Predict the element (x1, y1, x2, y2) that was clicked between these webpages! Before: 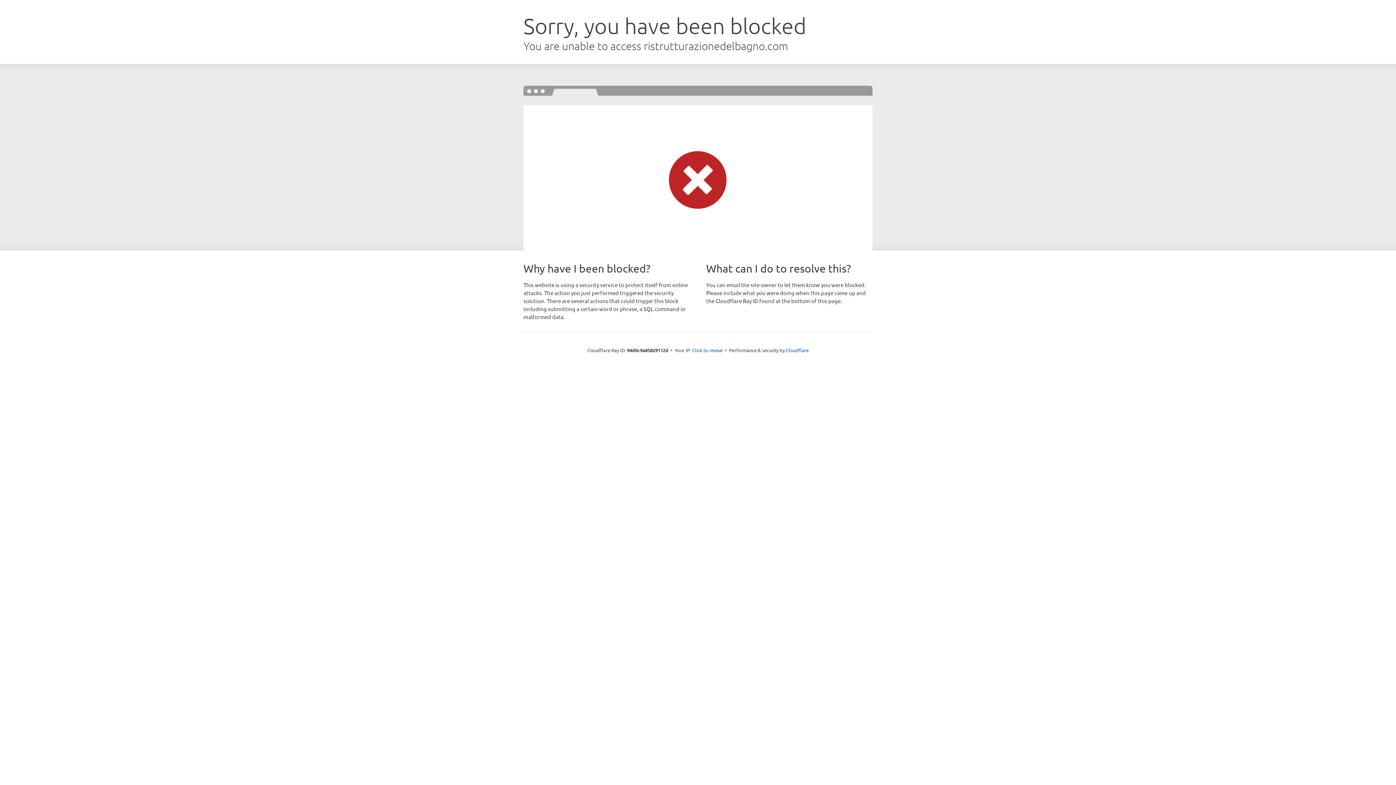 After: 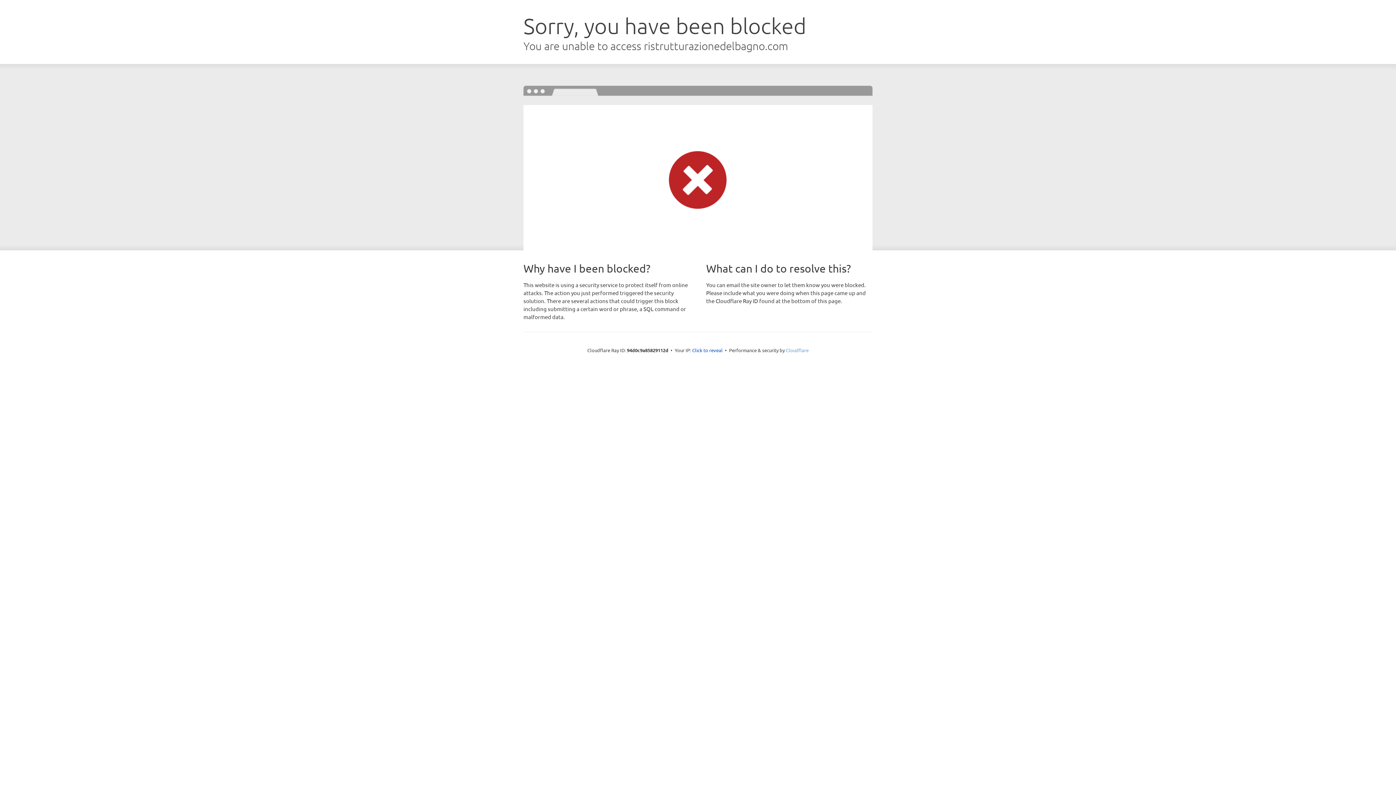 Action: label: Cloudflare bbox: (786, 347, 808, 353)